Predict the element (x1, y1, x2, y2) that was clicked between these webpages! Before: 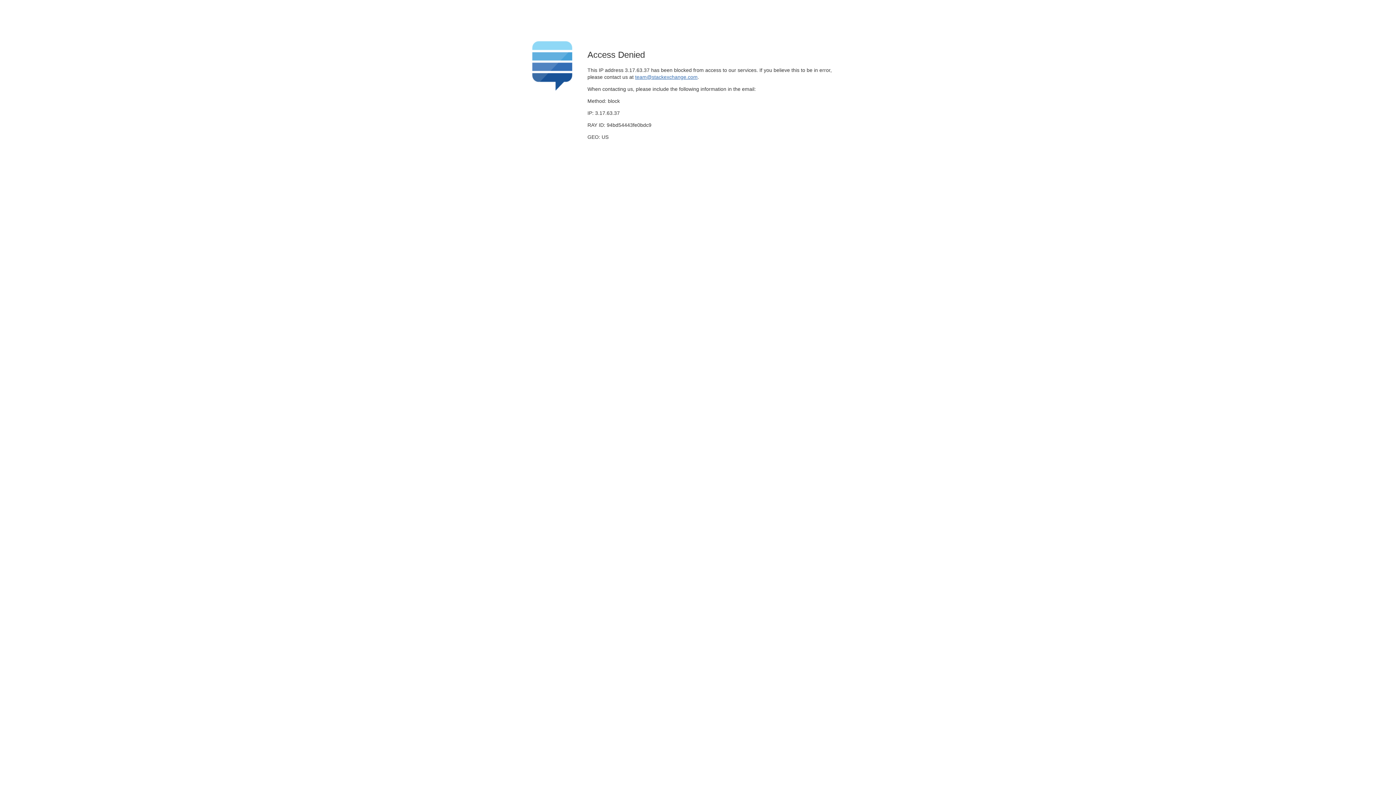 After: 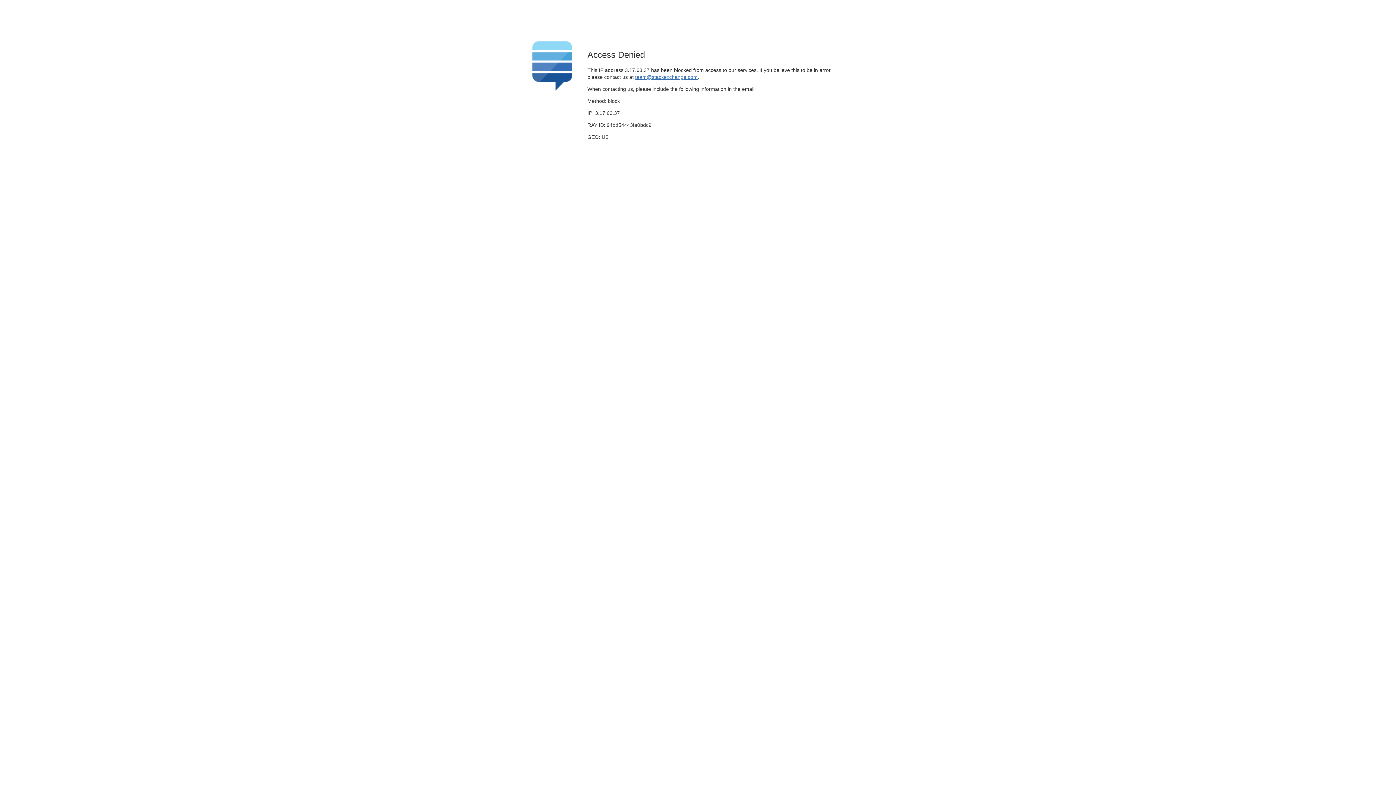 Action: label: team@stackexchange.com bbox: (635, 74, 697, 79)